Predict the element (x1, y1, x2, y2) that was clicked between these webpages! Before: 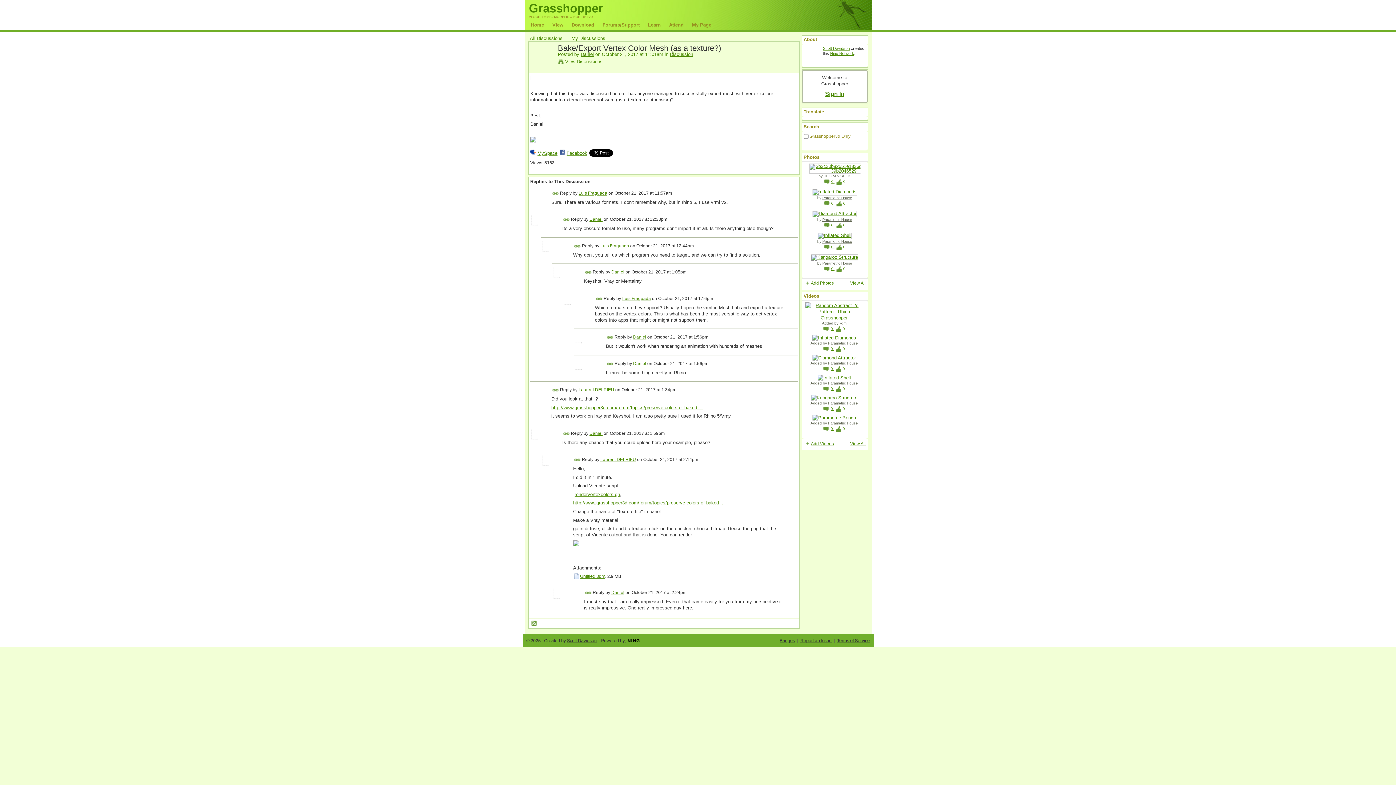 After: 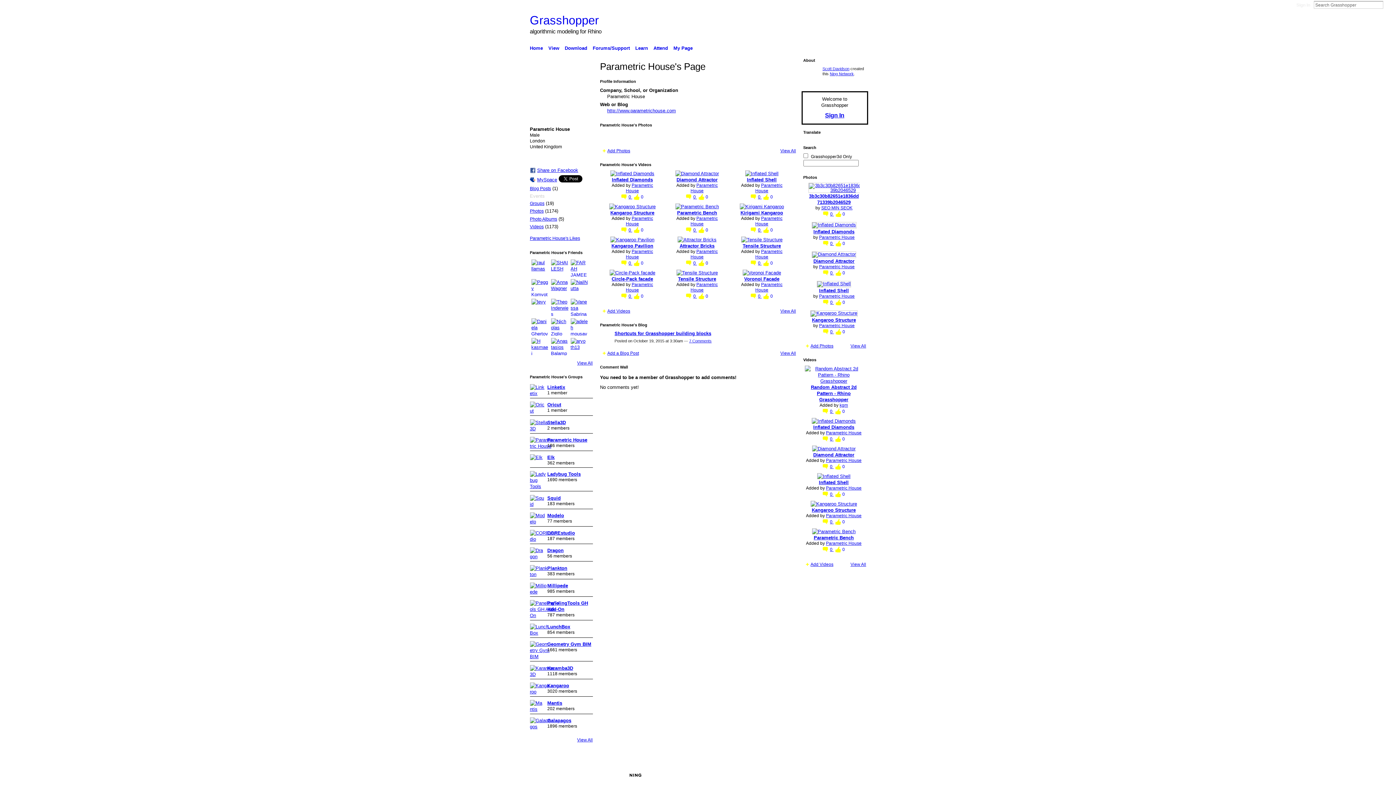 Action: bbox: (828, 361, 858, 365) label: Parametric House